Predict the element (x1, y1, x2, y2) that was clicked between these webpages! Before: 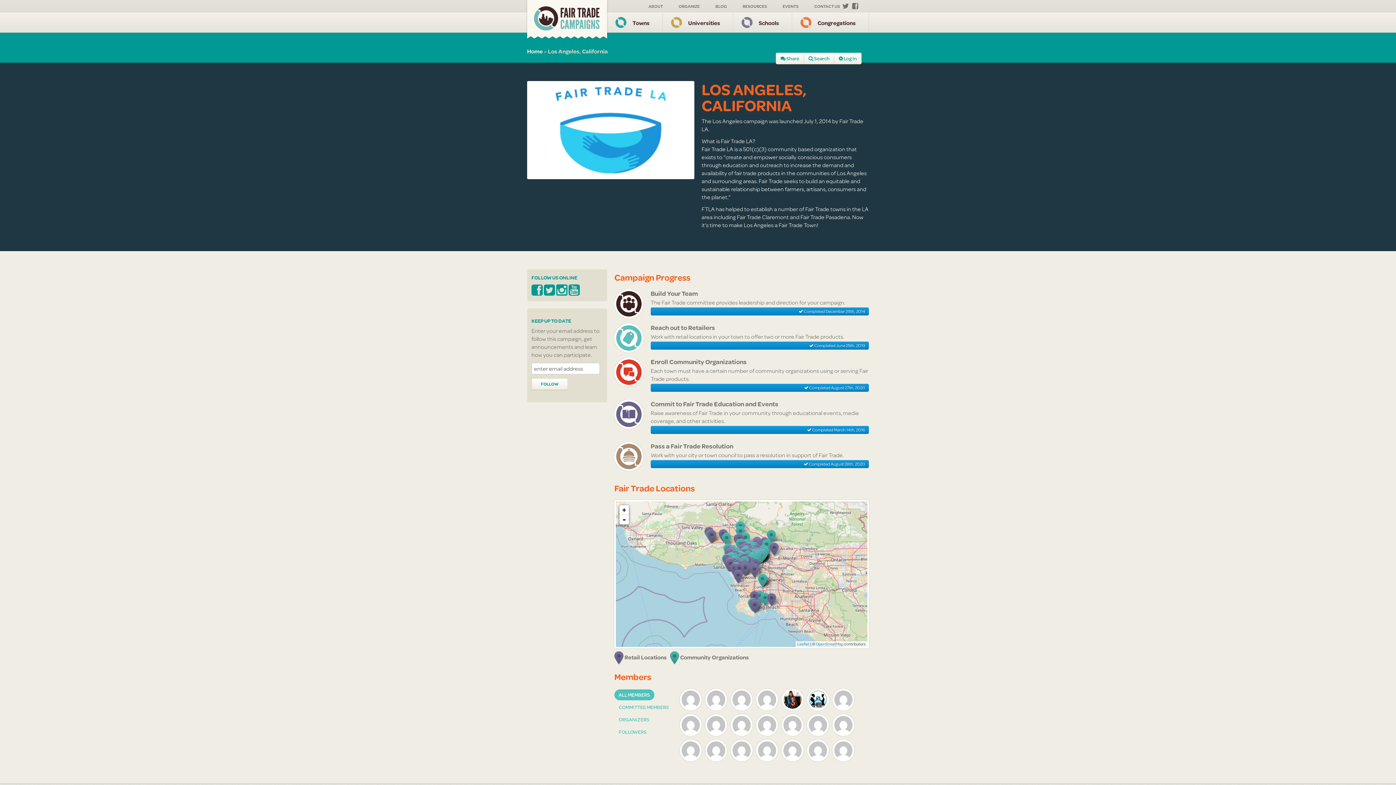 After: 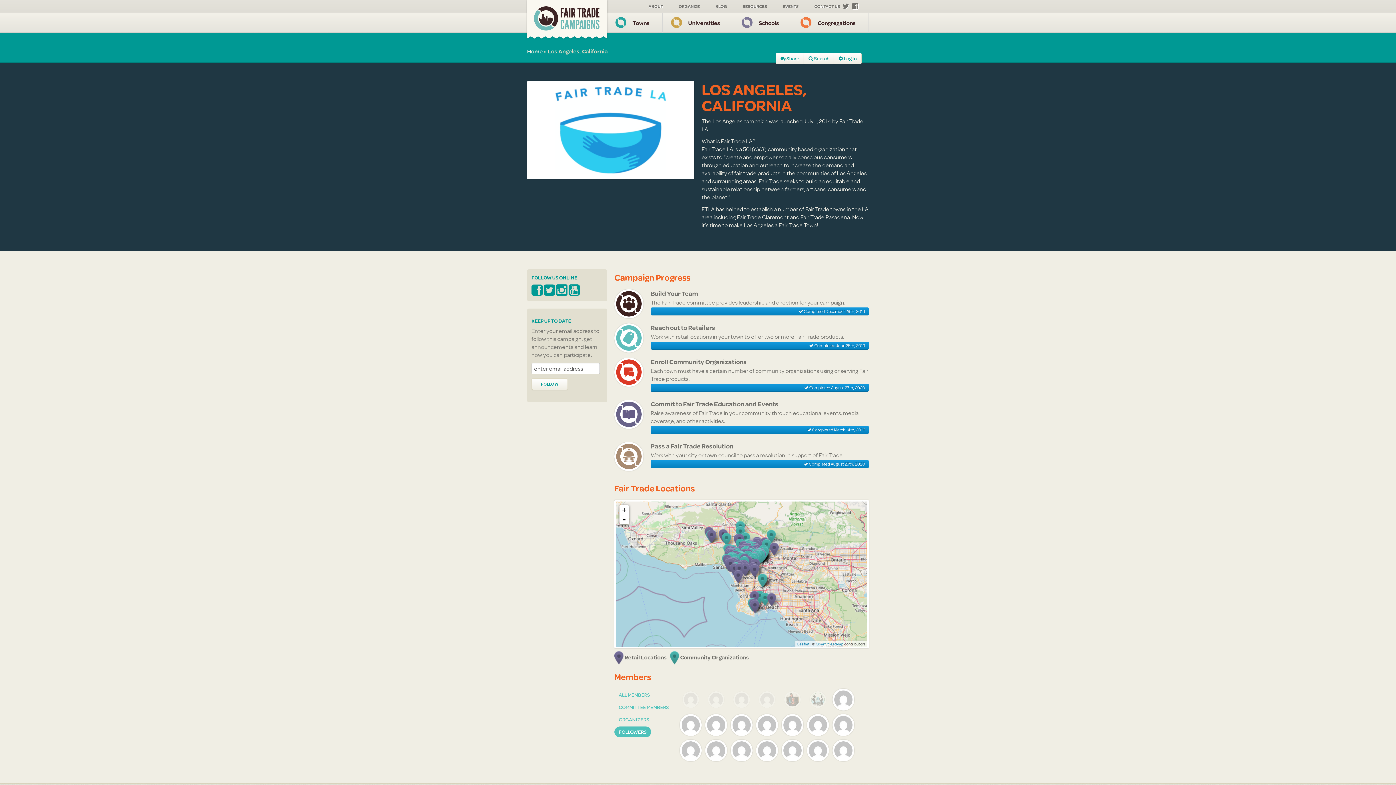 Action: label: FOLLOWERS bbox: (614, 726, 651, 737)